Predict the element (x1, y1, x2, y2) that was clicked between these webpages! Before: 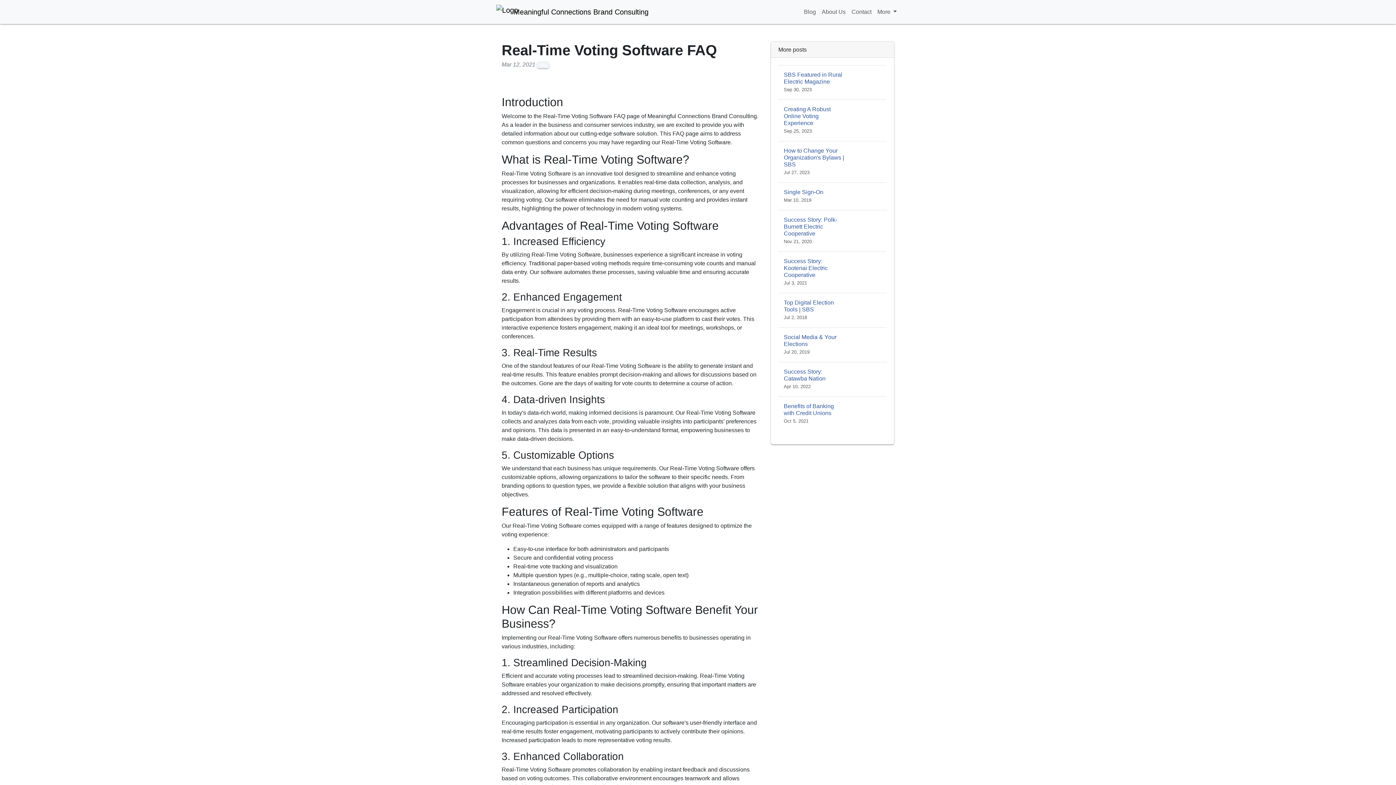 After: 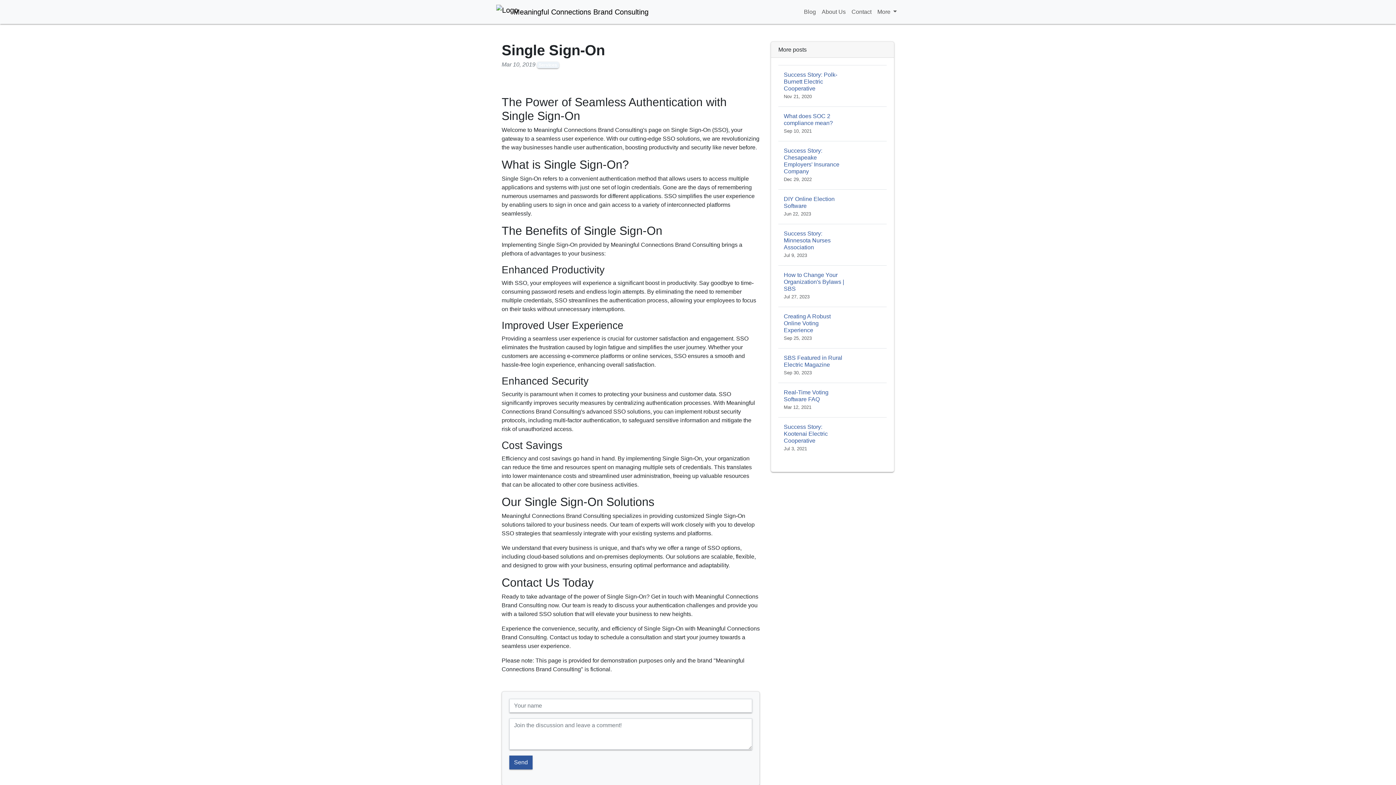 Action: label: Single Sign-On
Mar 10, 2019 bbox: (778, 182, 886, 210)